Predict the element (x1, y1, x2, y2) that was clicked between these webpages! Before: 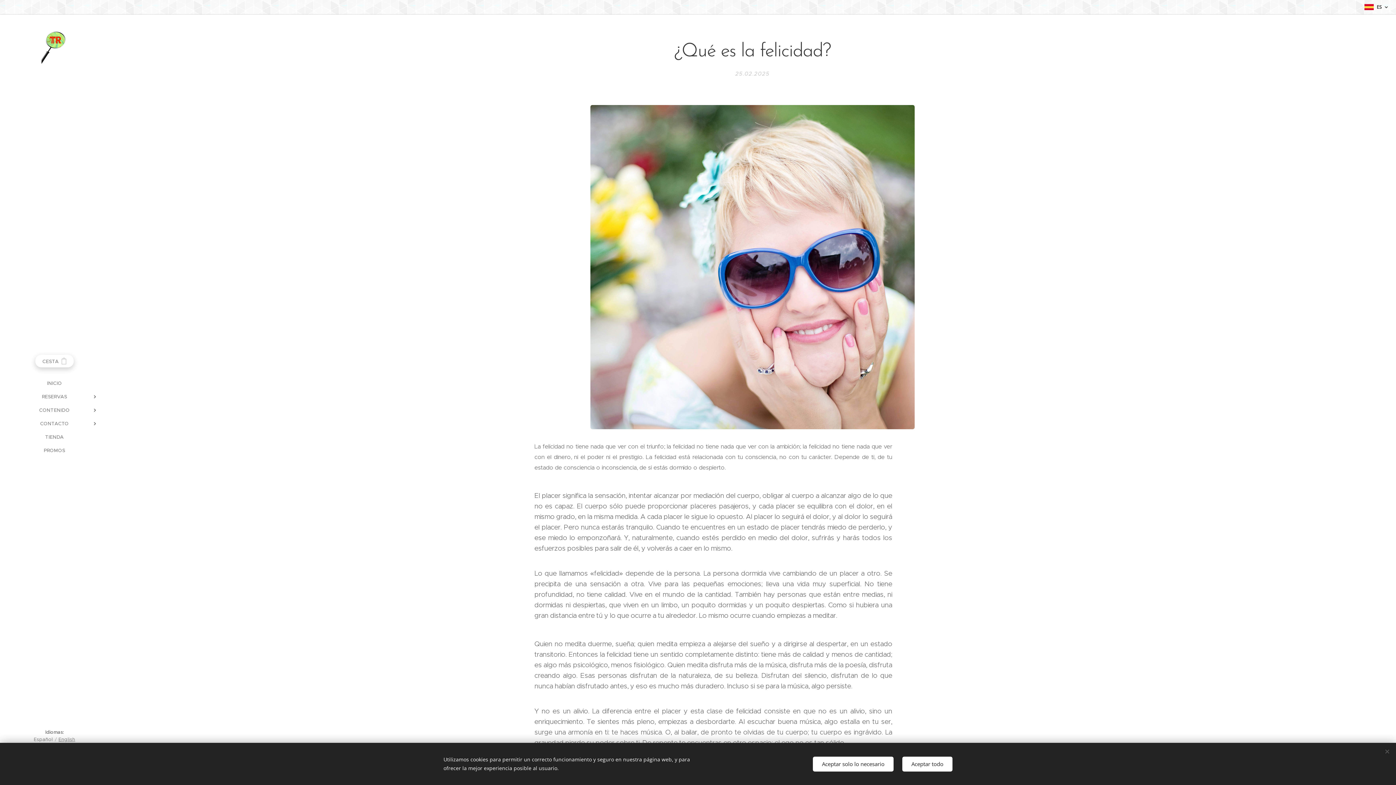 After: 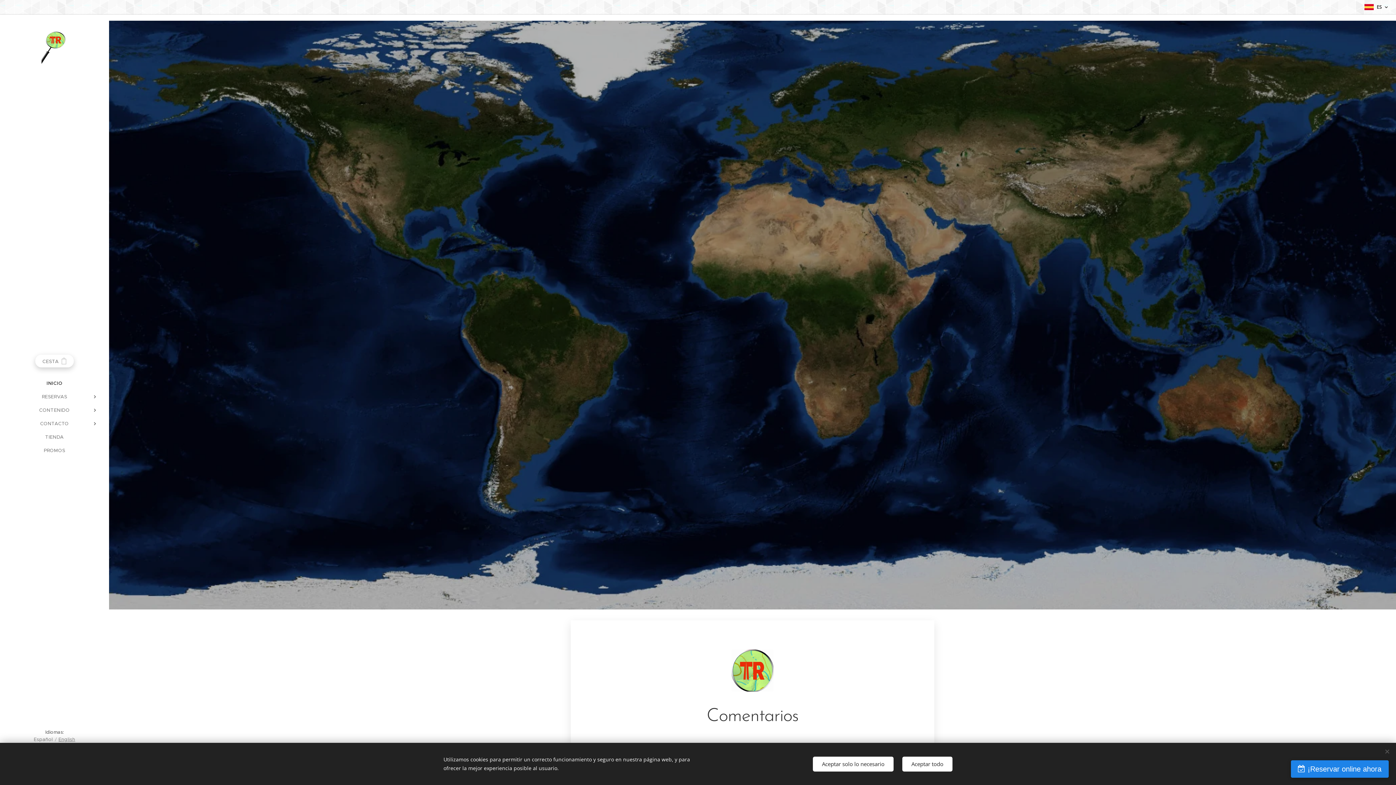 Action: label: INICIO bbox: (2, 379, 106, 387)